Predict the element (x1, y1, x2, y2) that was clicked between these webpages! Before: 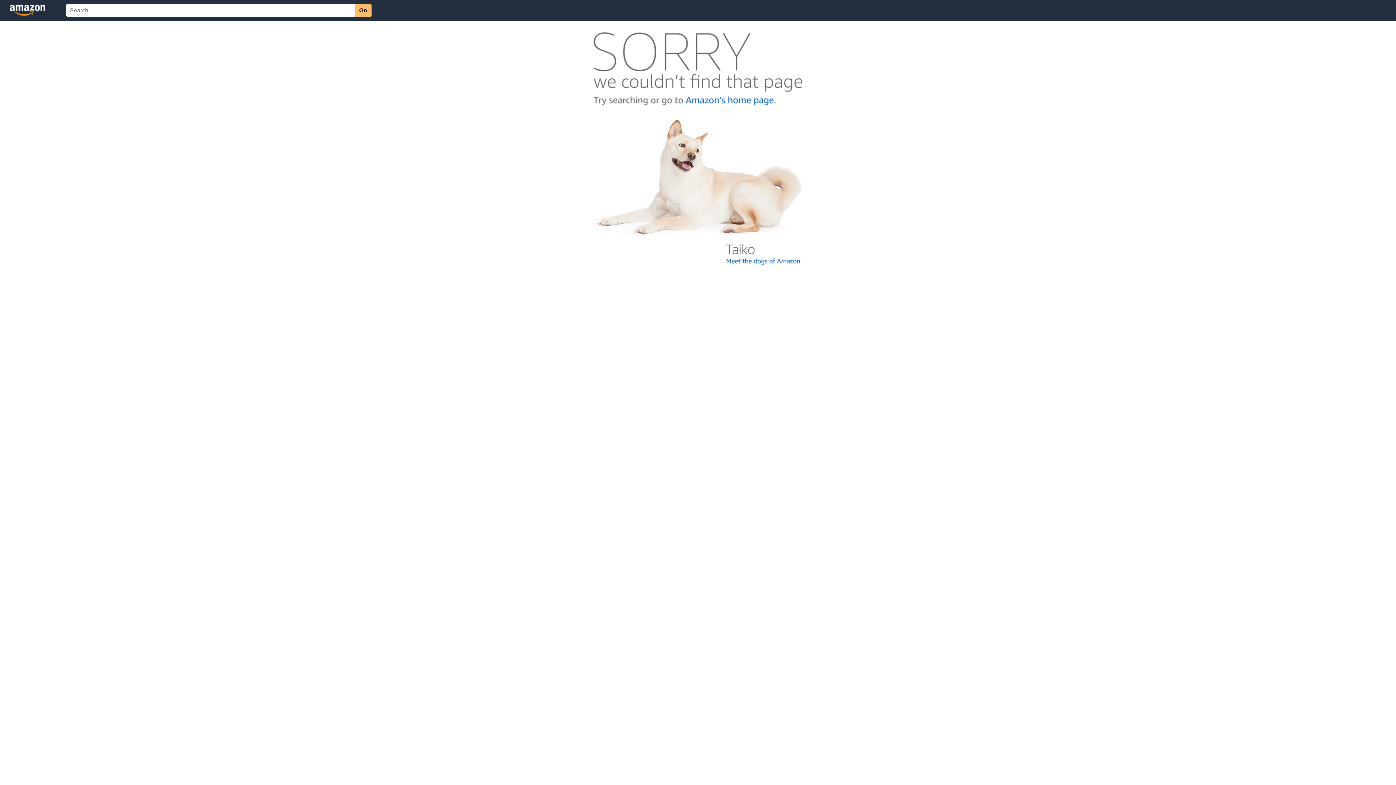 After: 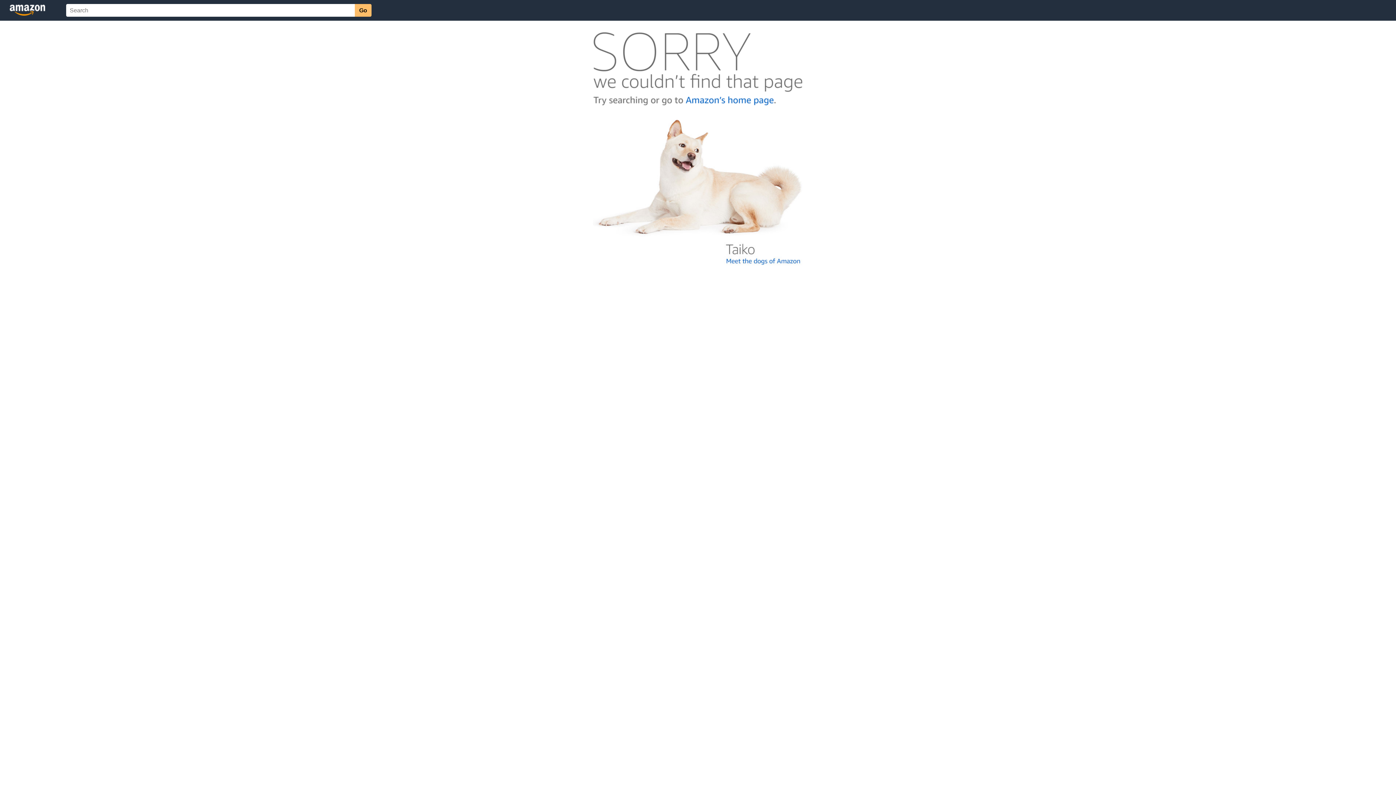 Action: bbox: (592, 262, 803, 268)